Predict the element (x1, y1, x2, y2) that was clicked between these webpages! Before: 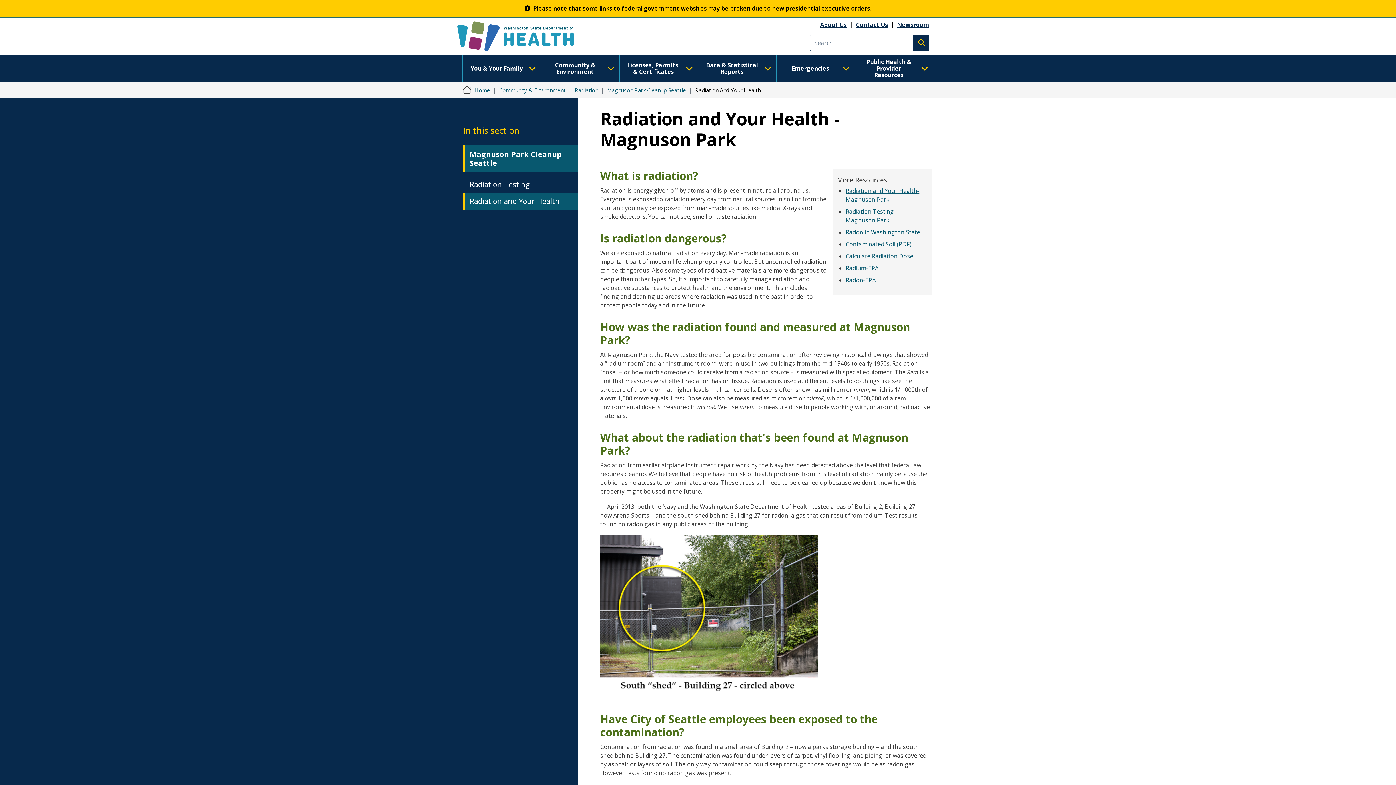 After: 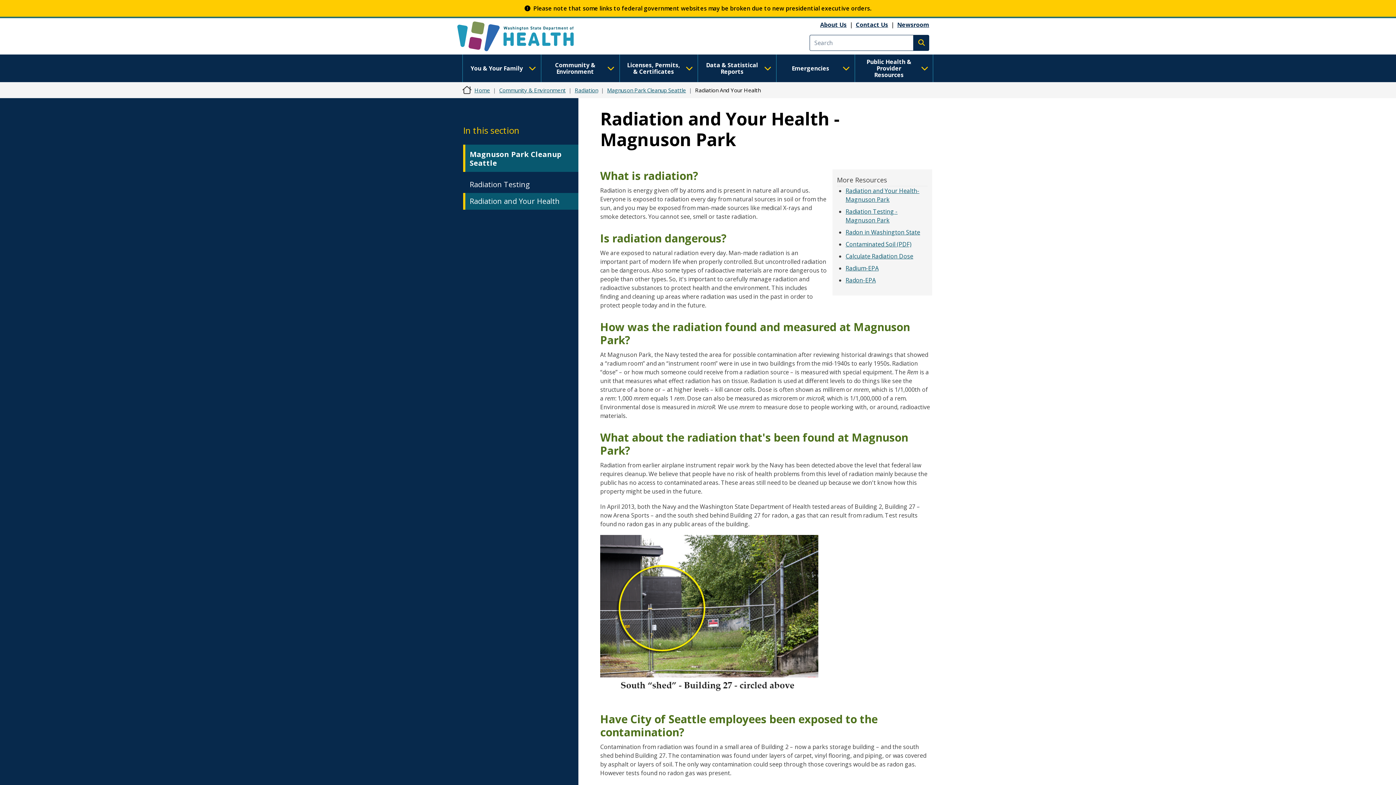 Action: label: Radiation and Your Health bbox: (469, 196, 563, 206)